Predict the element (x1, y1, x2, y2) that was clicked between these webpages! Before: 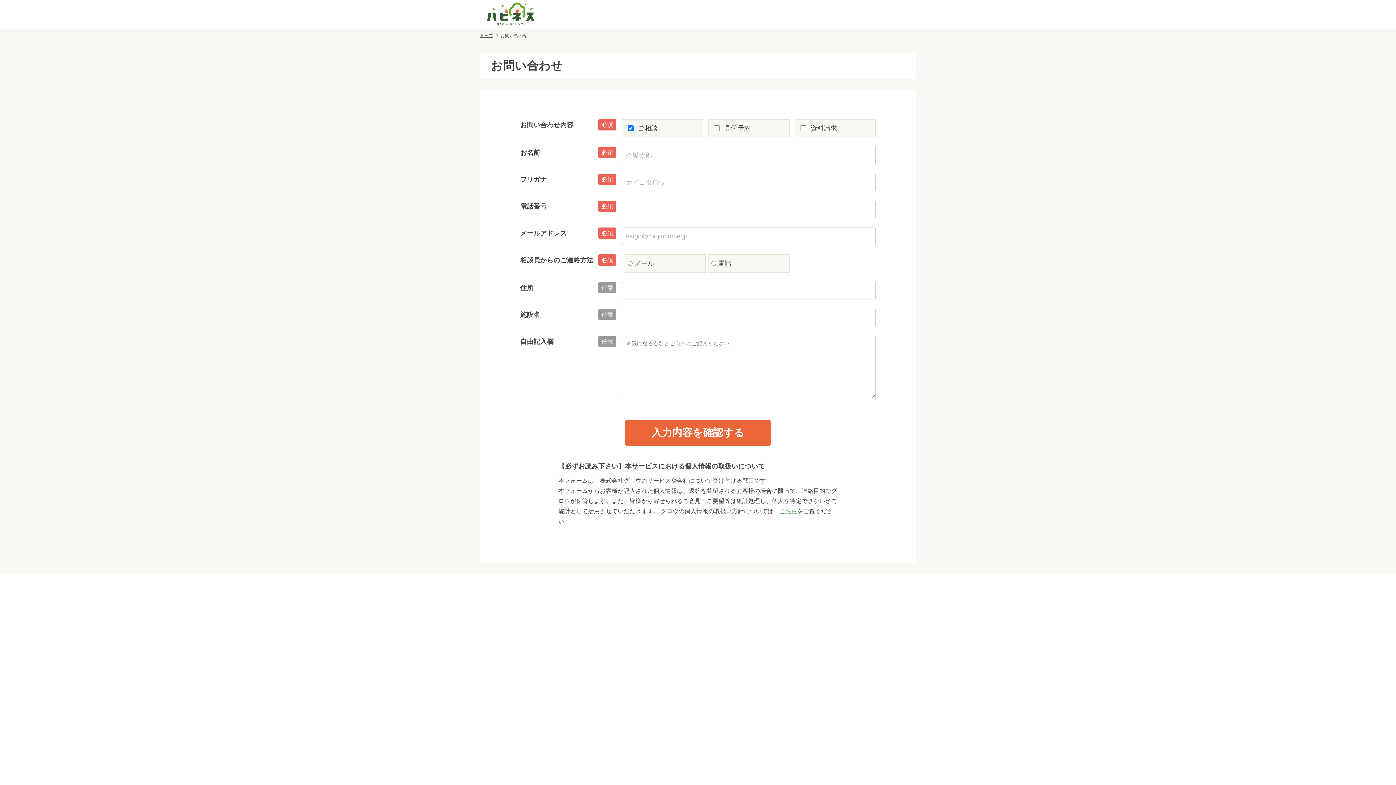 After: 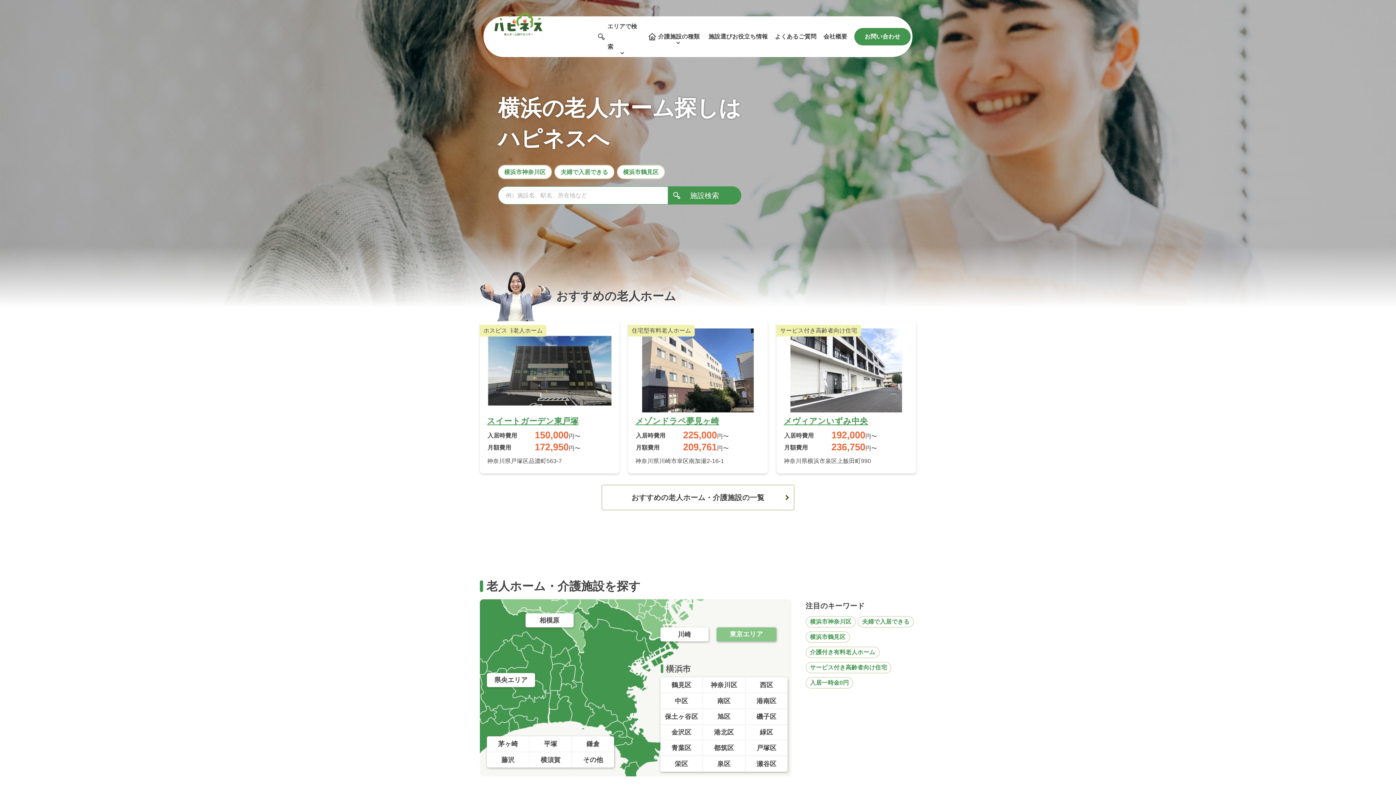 Action: label: トップ bbox: (480, 32, 500, 38)